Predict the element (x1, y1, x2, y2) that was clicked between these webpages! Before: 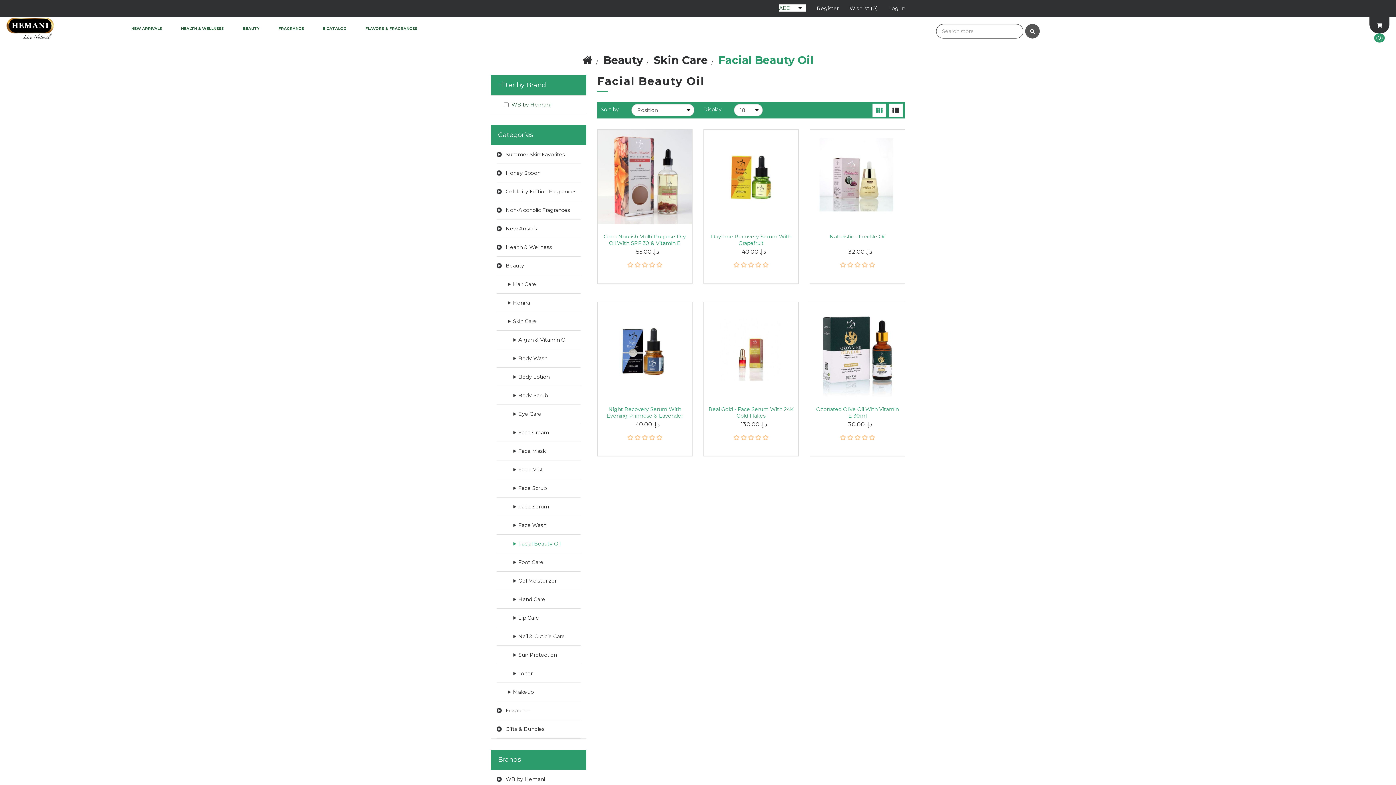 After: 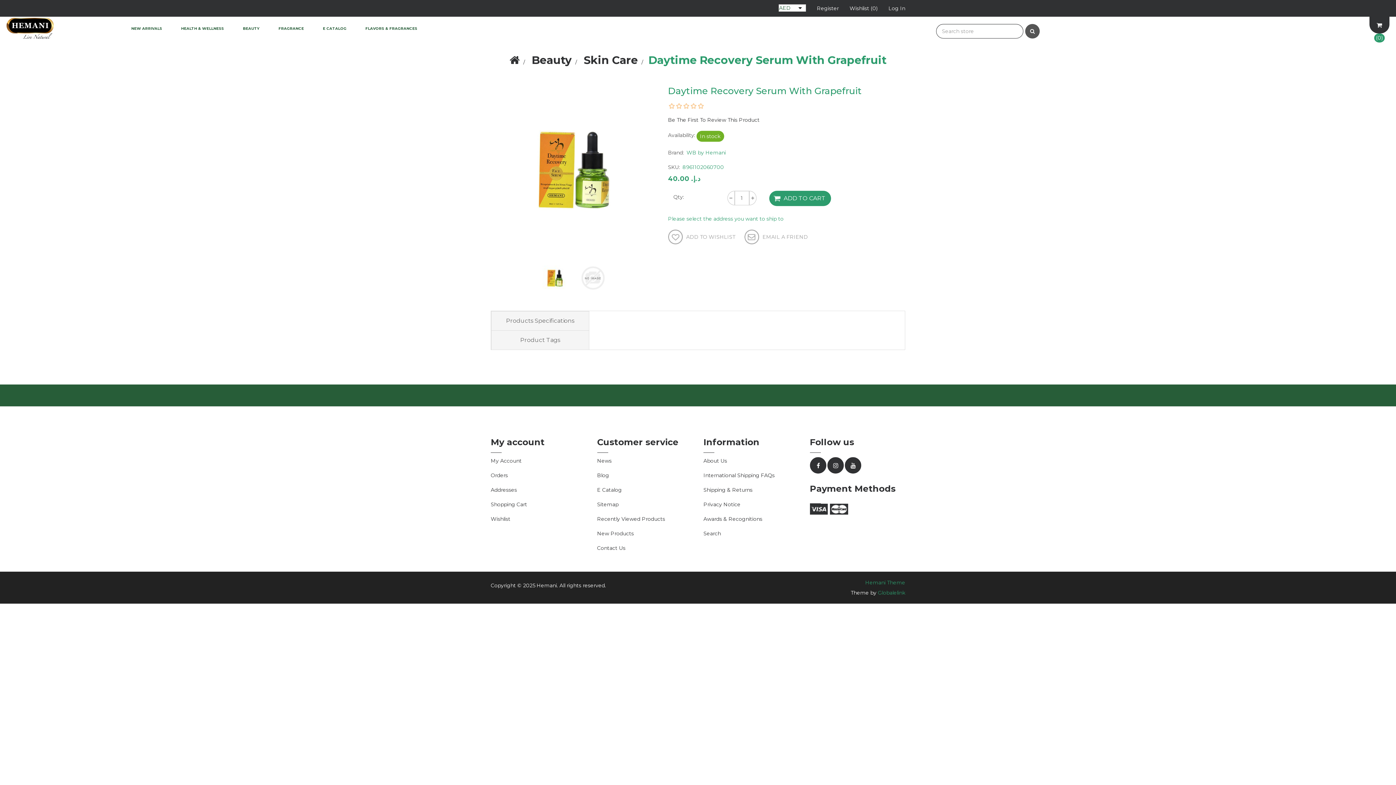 Action: bbox: (711, 233, 791, 246) label: Daytime Recovery Serum With Grapefruit